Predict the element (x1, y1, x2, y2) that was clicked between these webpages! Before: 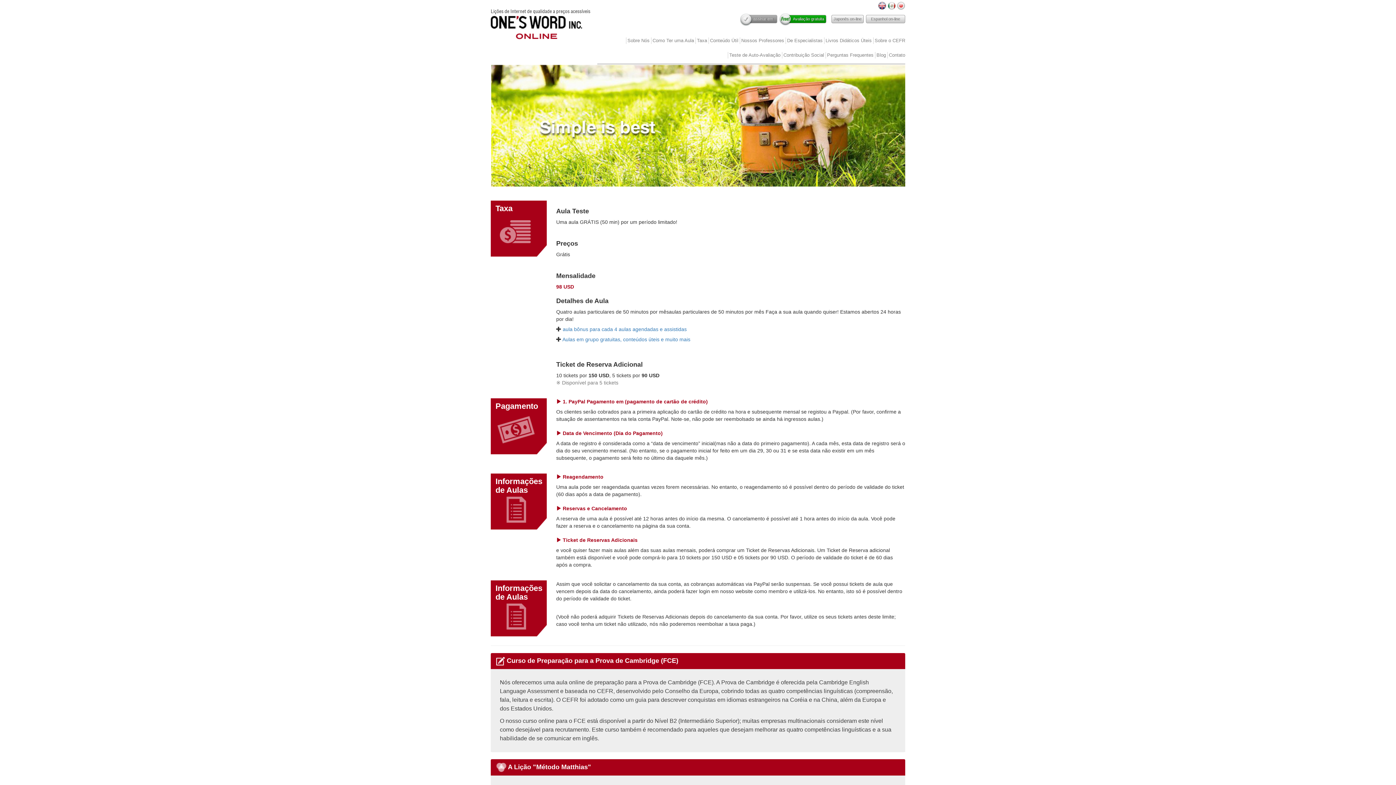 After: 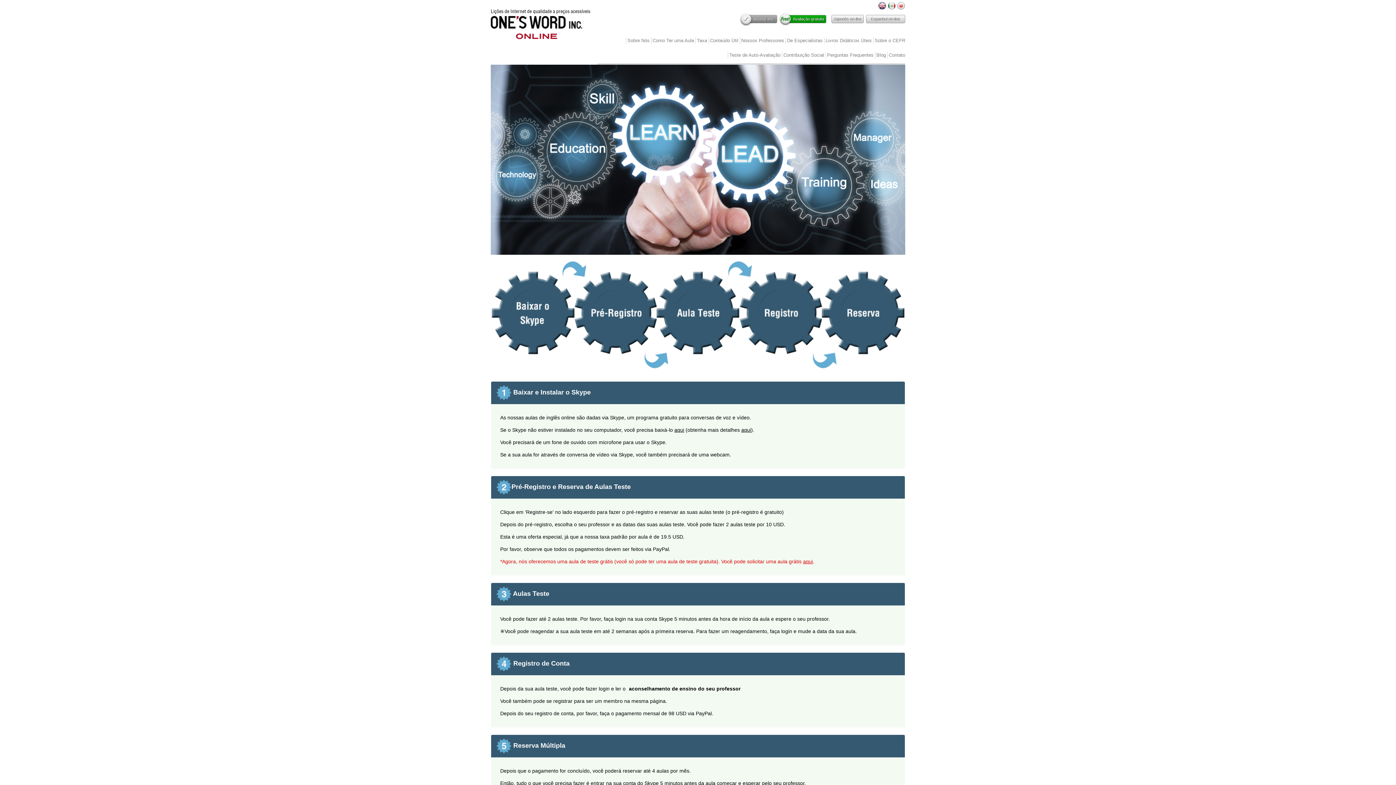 Action: bbox: (651, 37, 695, 44) label: Como Ter uma Aula